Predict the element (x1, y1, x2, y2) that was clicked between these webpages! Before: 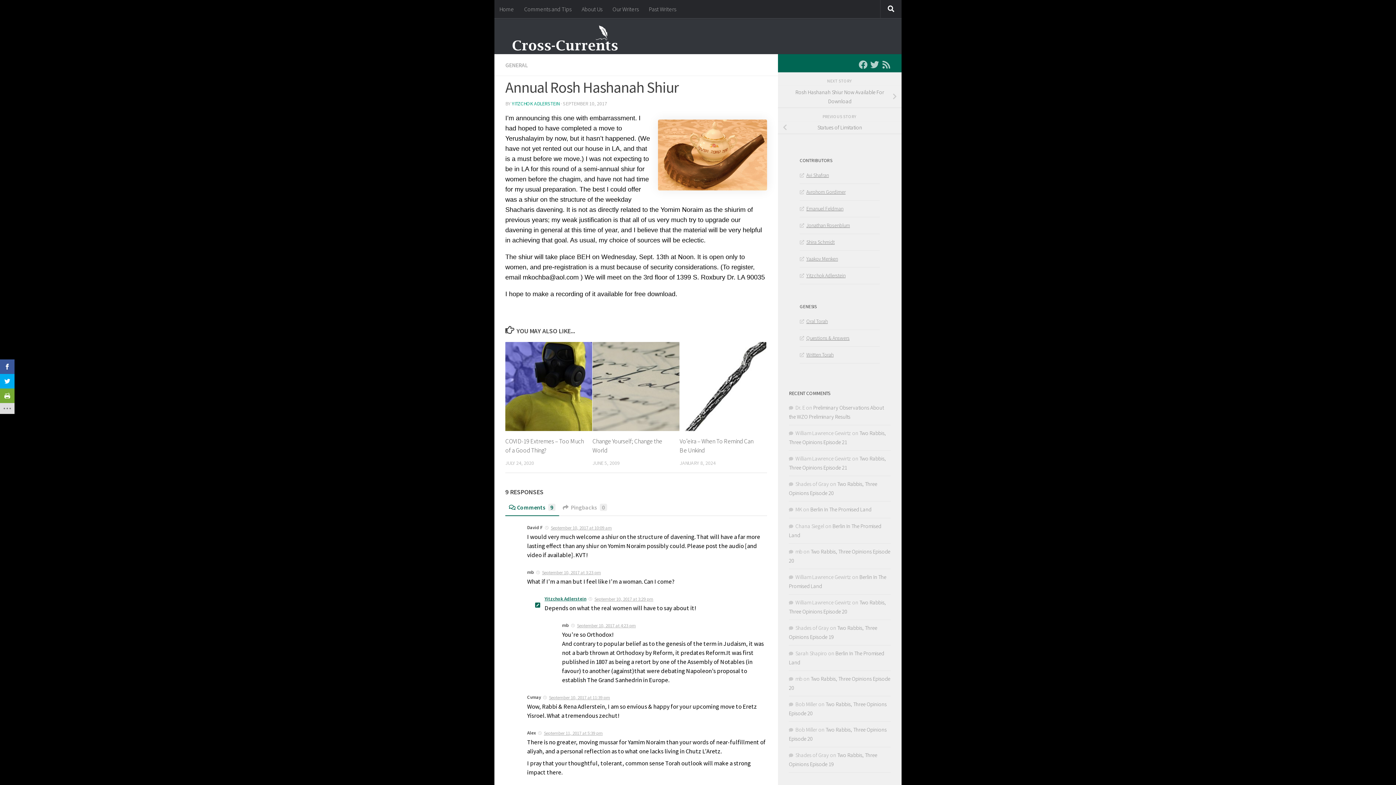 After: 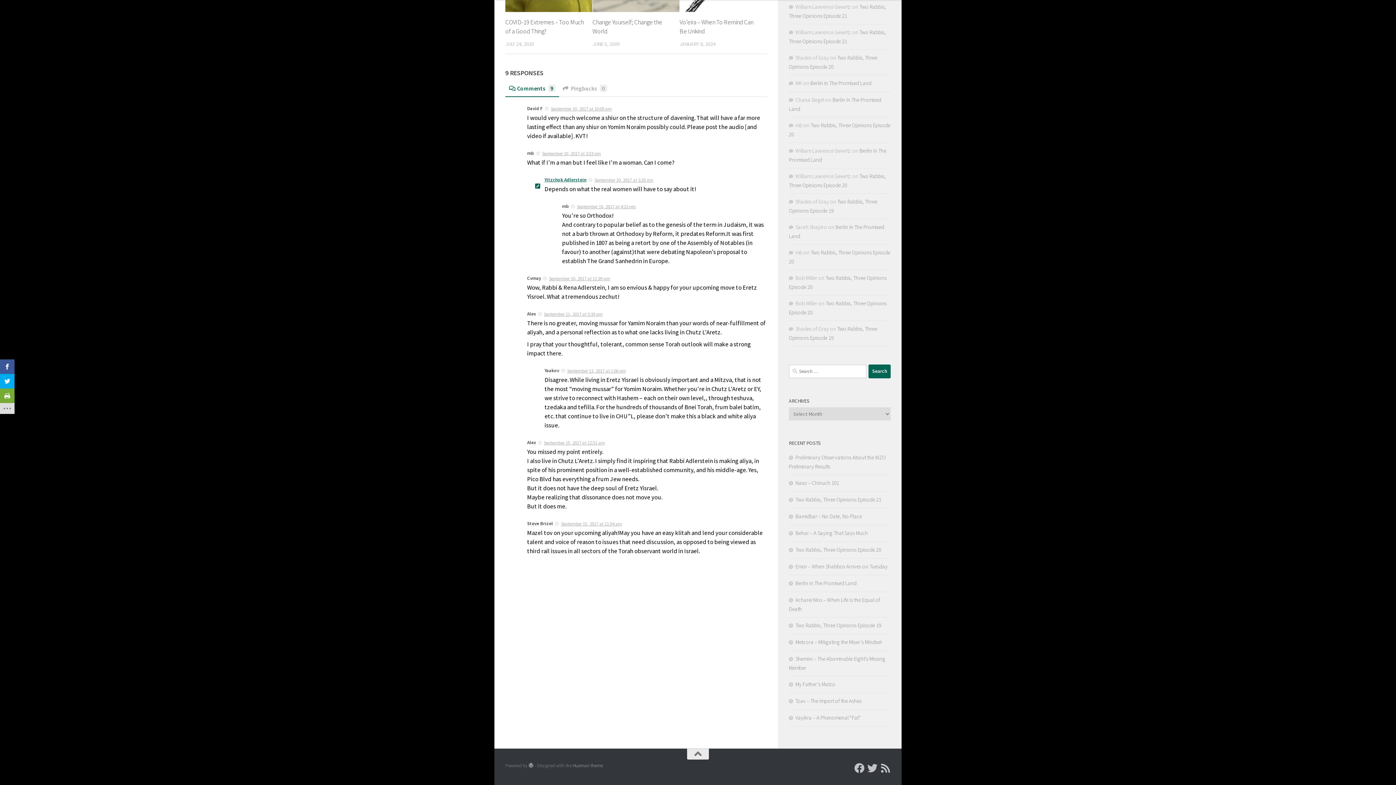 Action: bbox: (594, 596, 653, 602) label: September 10, 2017 at 3:29 pm